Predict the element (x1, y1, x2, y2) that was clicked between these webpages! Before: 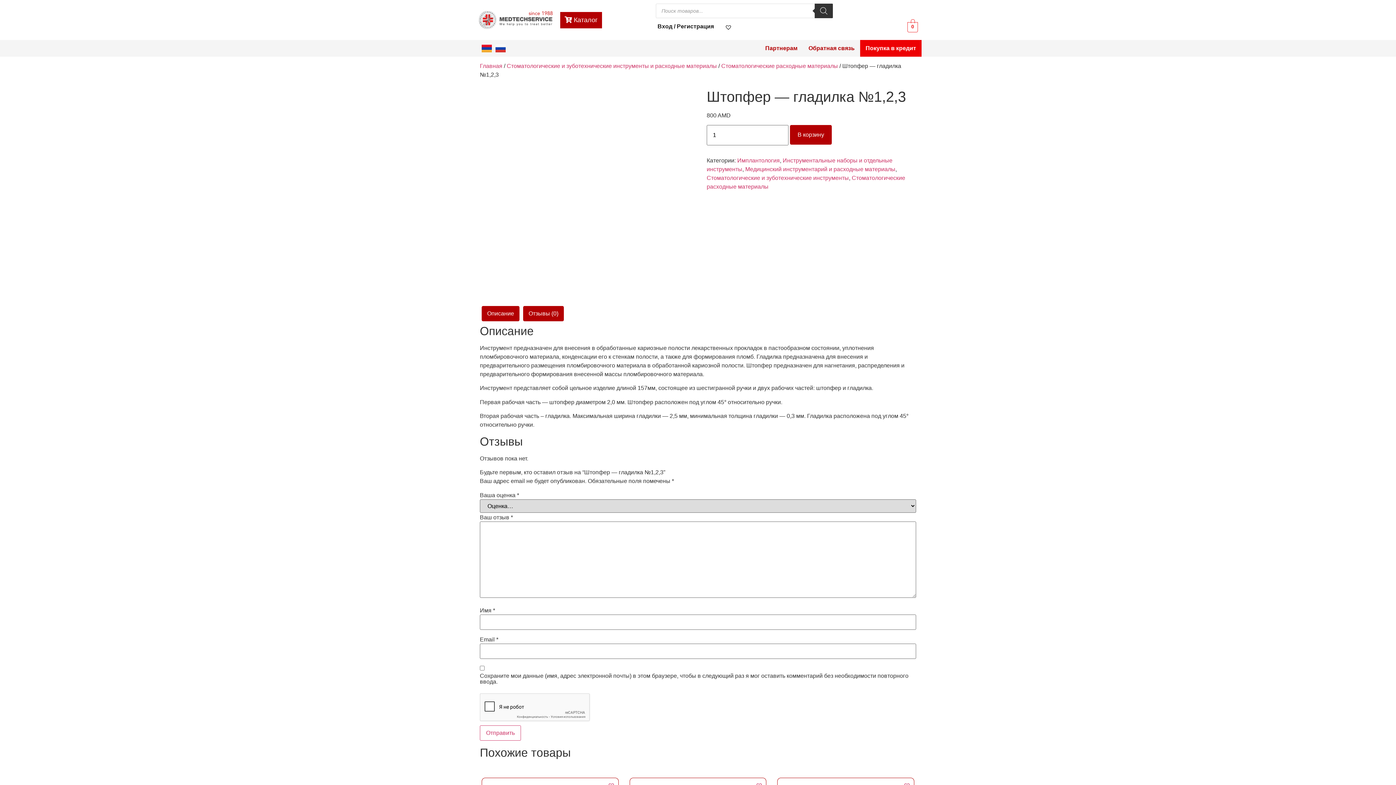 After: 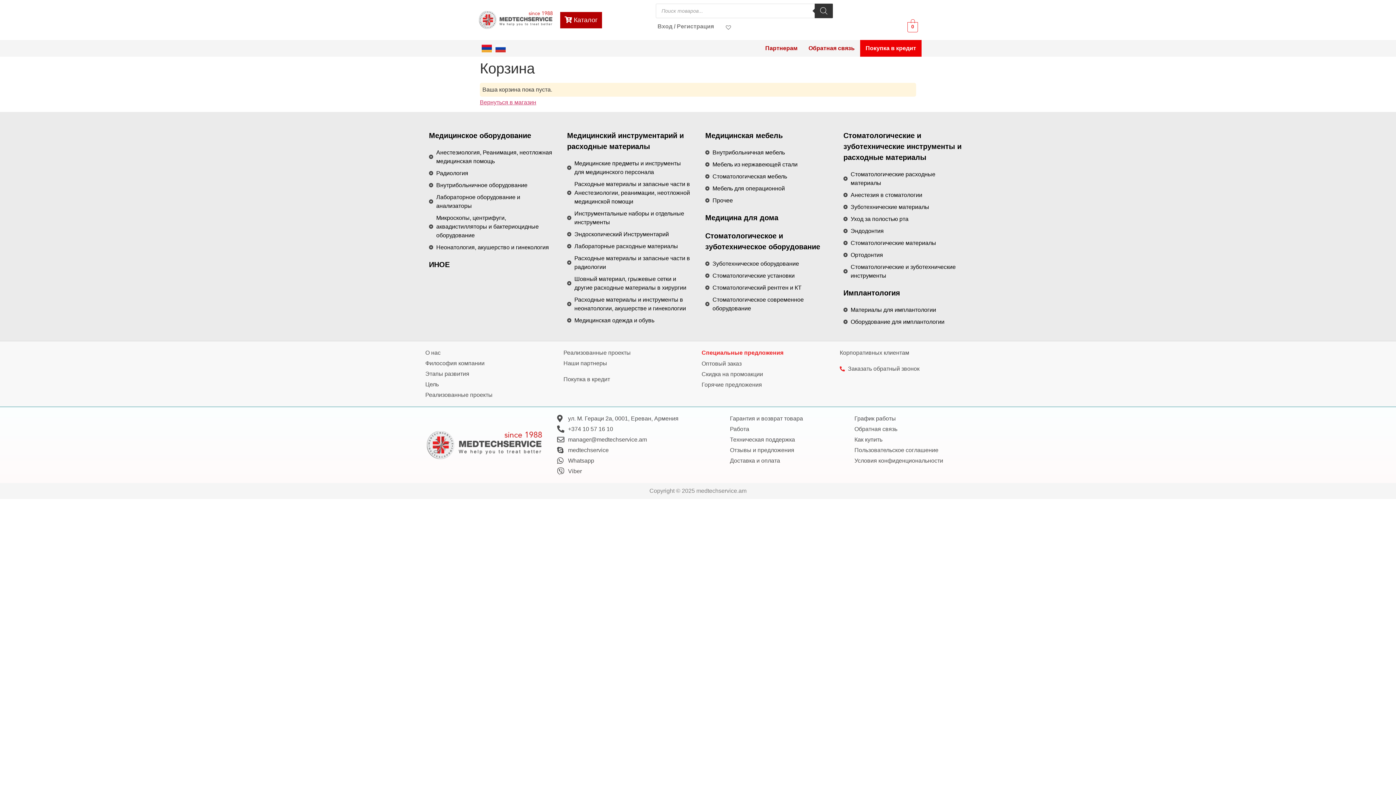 Action: bbox: (907, 23, 918, 29) label: 0